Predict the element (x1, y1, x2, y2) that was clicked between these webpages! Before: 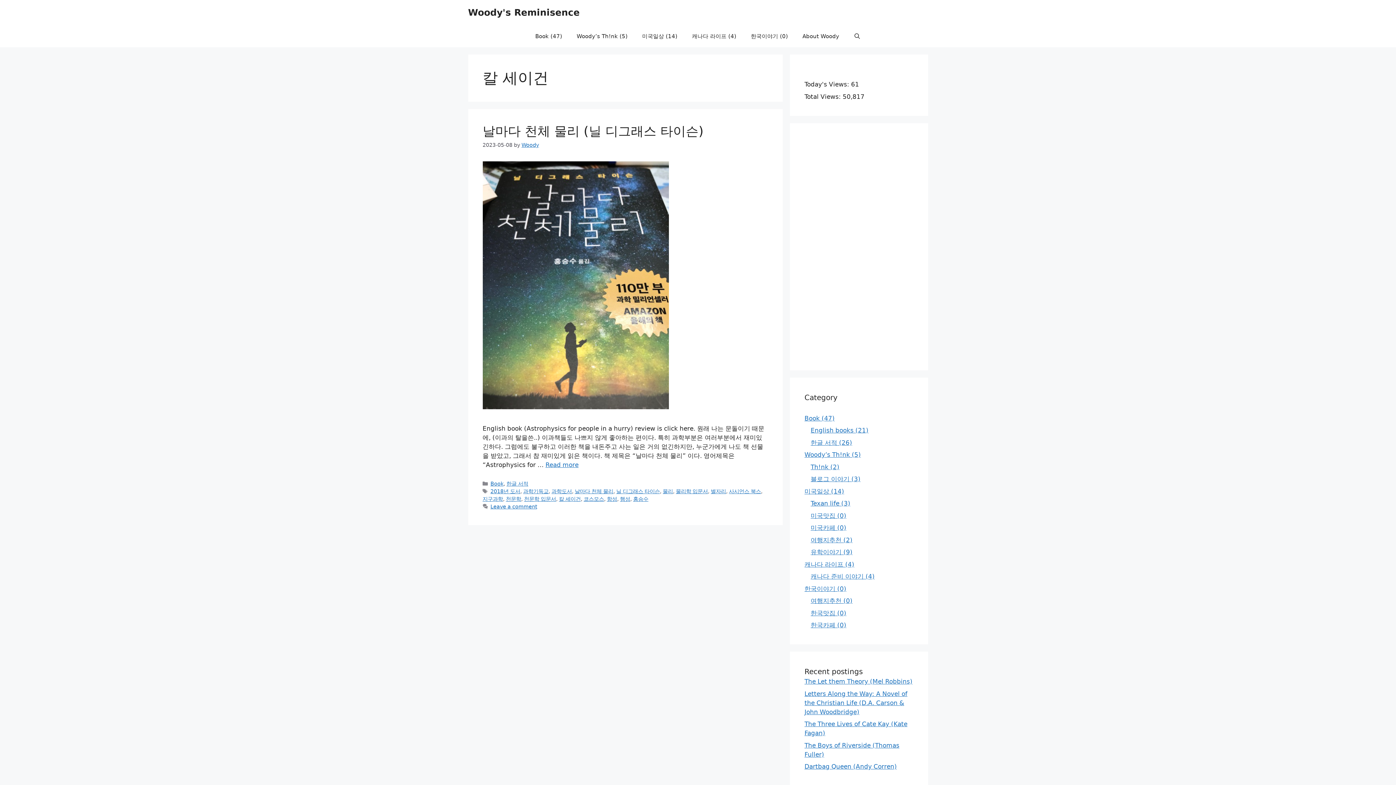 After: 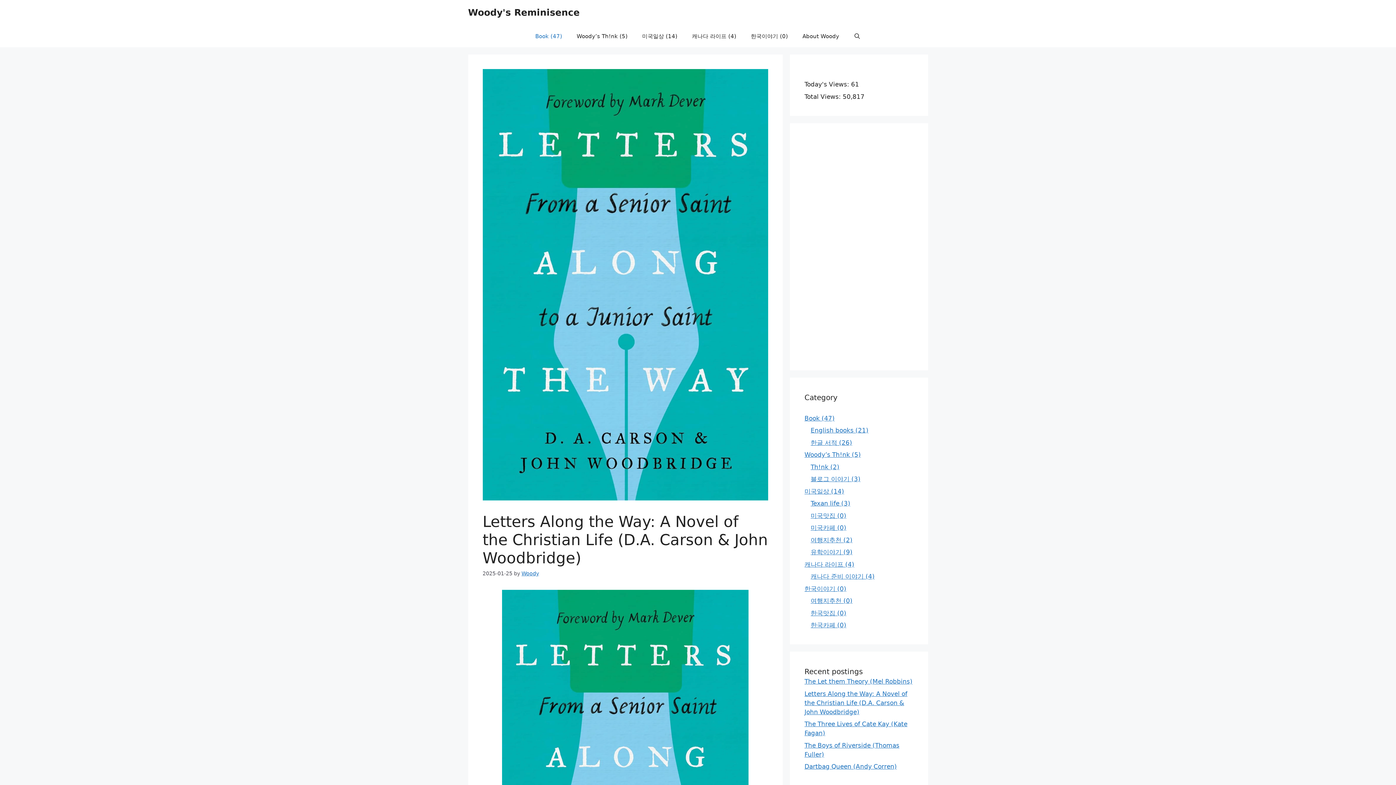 Action: label: Letters Along the Way: A Novel of the Christian Life (D.A. Carson & John Woodbridge) bbox: (804, 690, 907, 715)